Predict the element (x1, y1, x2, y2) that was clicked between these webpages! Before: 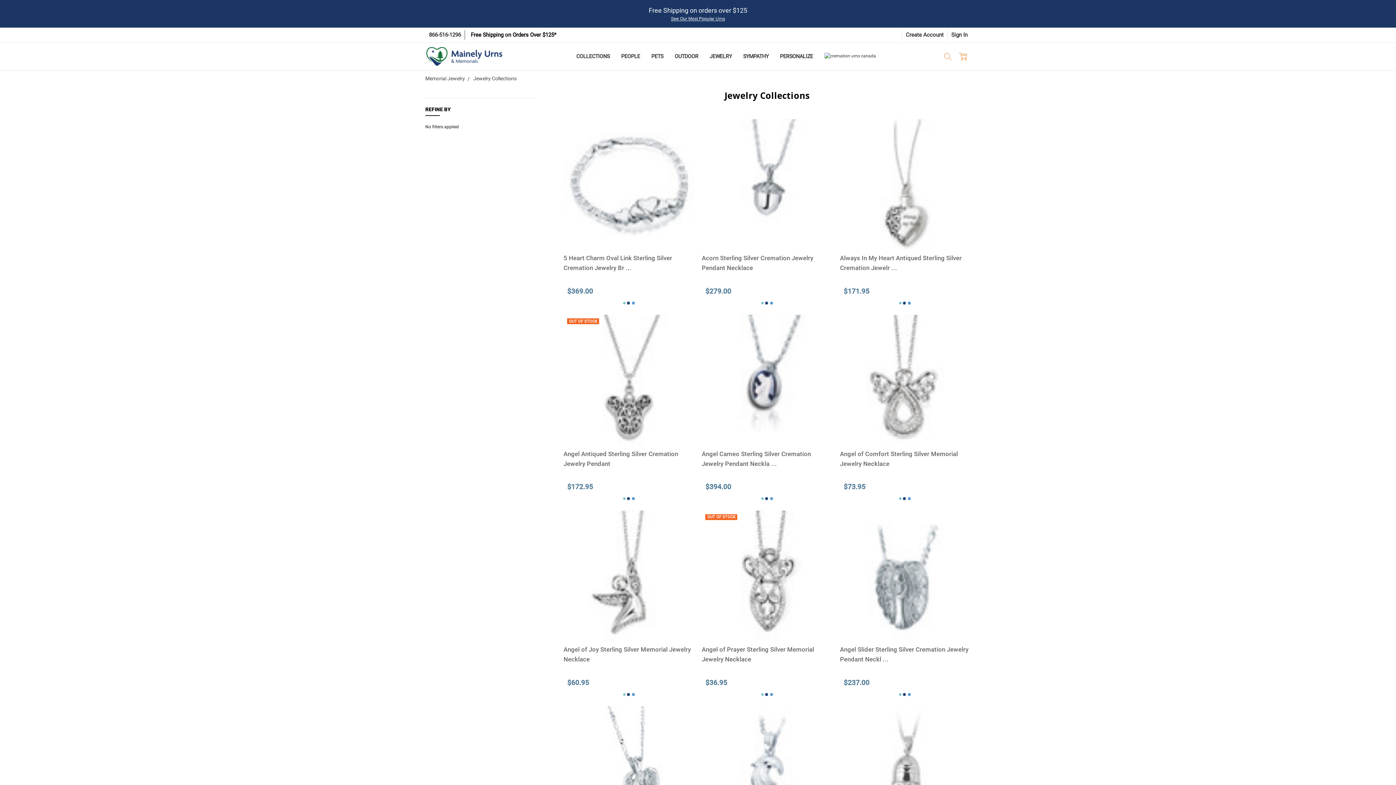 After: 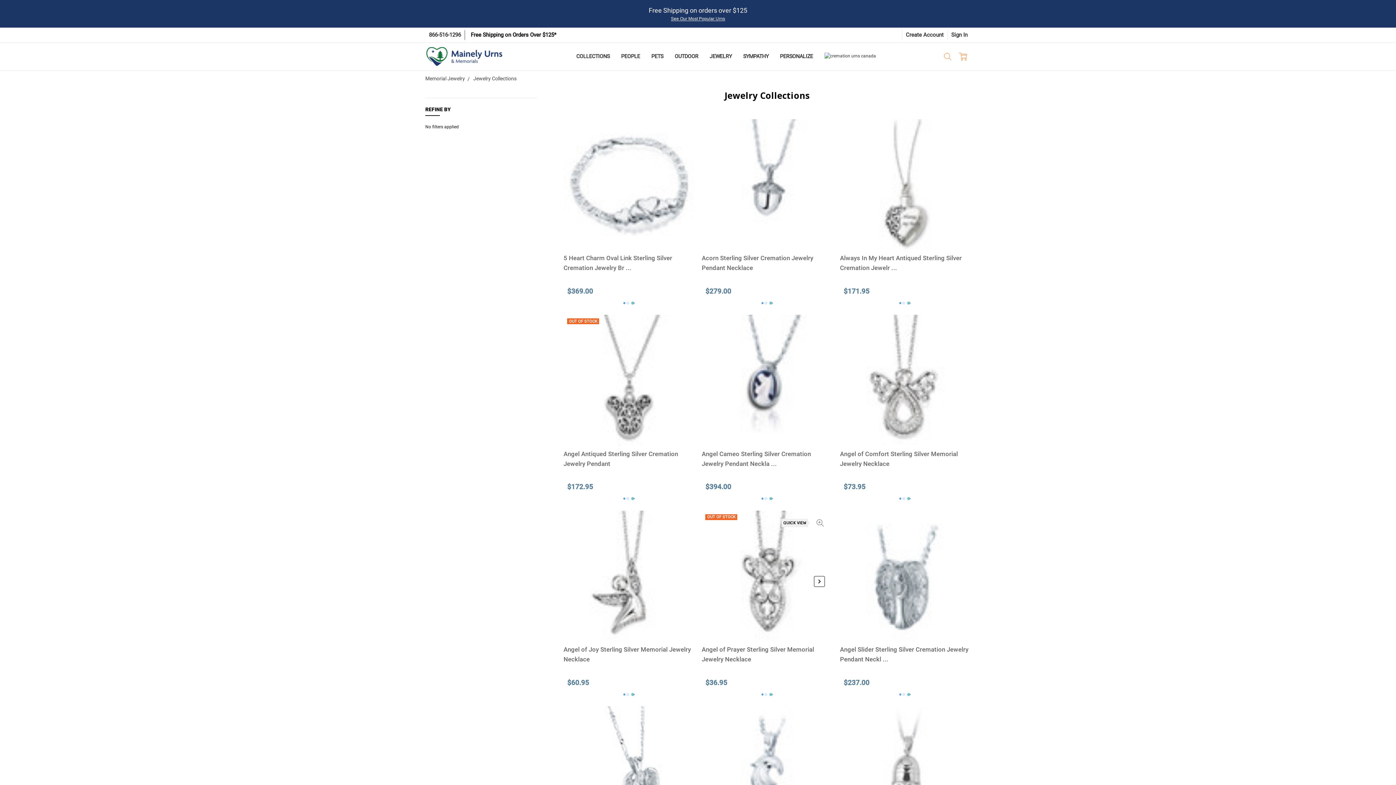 Action: label: QUICK VIEW bbox: (815, 518, 825, 527)